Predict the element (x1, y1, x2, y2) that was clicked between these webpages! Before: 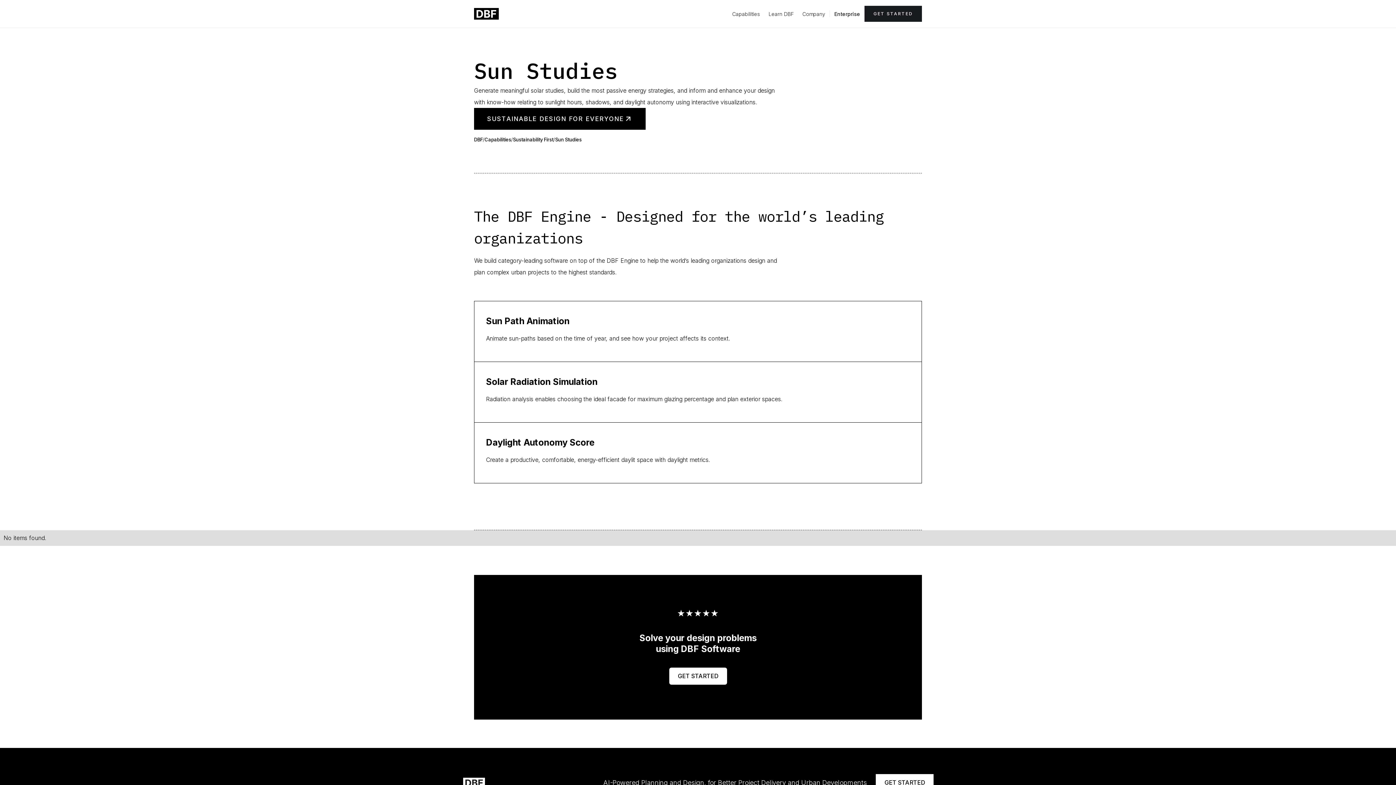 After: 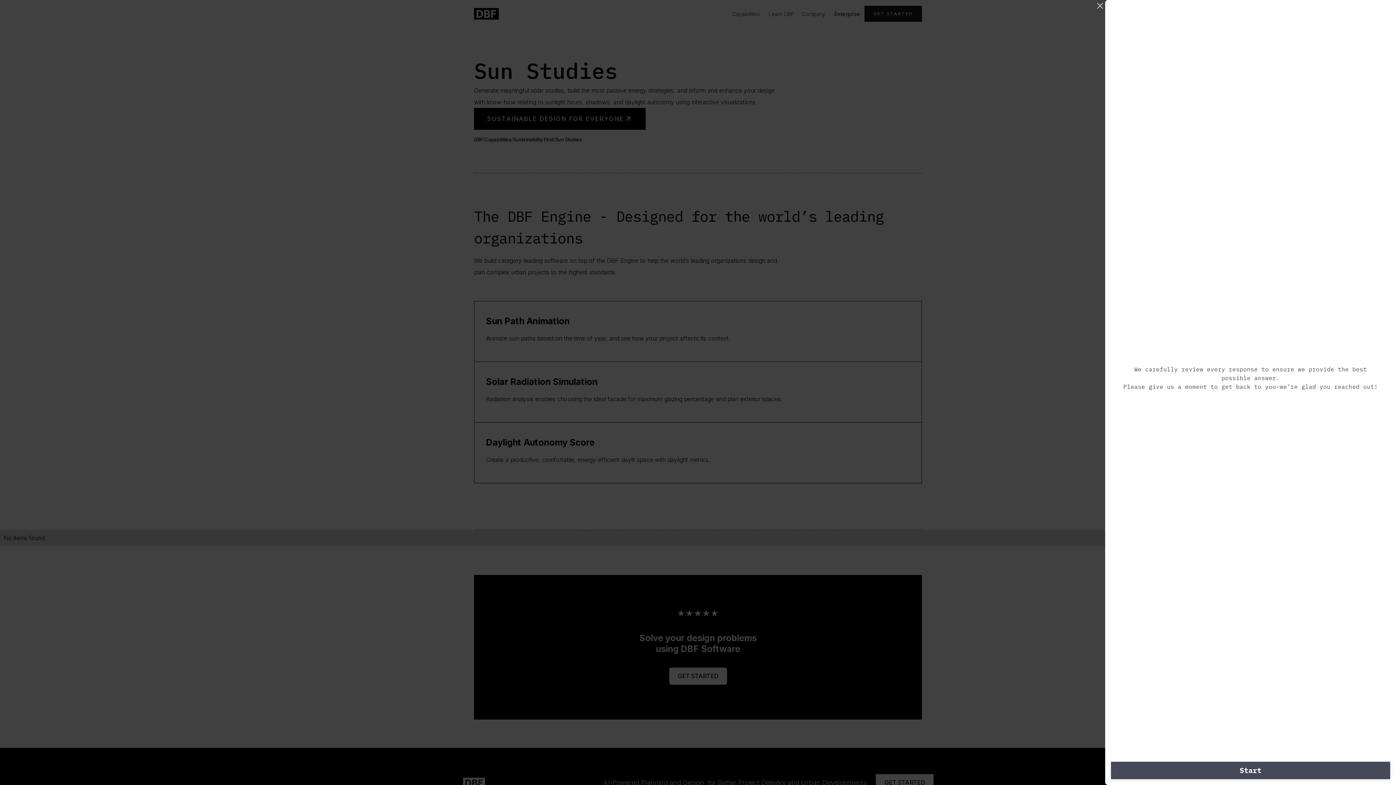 Action: bbox: (864, 5, 922, 21) label: GET STARTED